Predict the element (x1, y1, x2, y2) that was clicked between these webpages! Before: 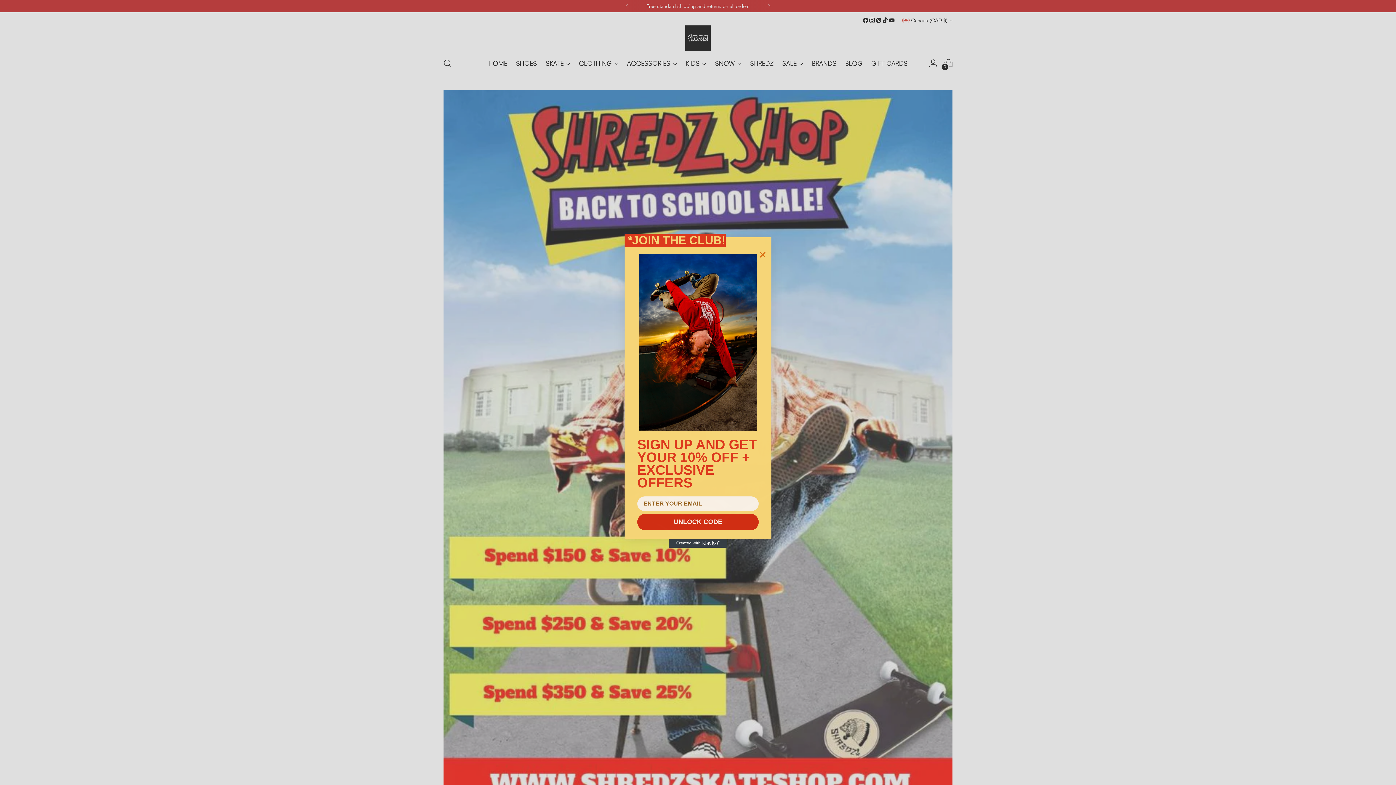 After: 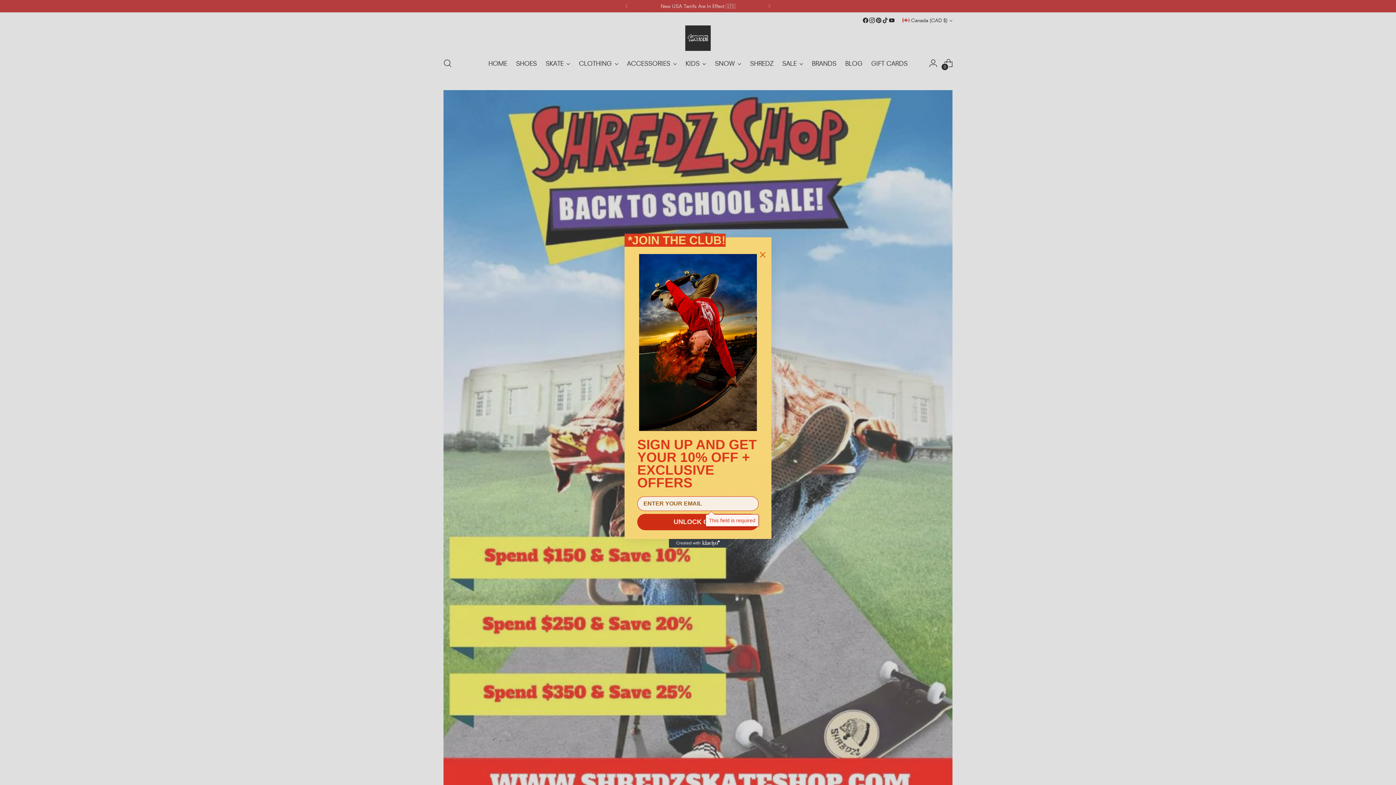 Action: bbox: (637, 514, 758, 530) label: UNLOCK CODE